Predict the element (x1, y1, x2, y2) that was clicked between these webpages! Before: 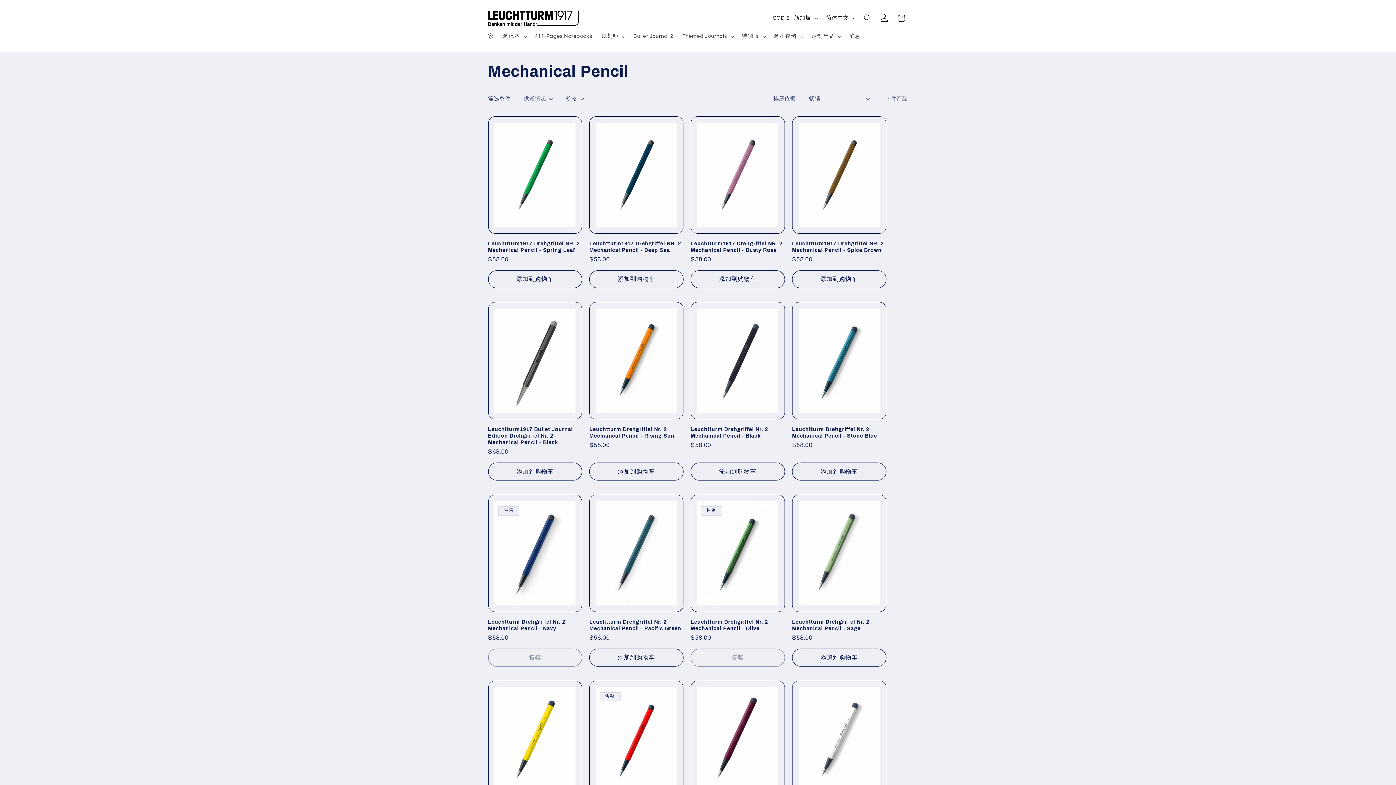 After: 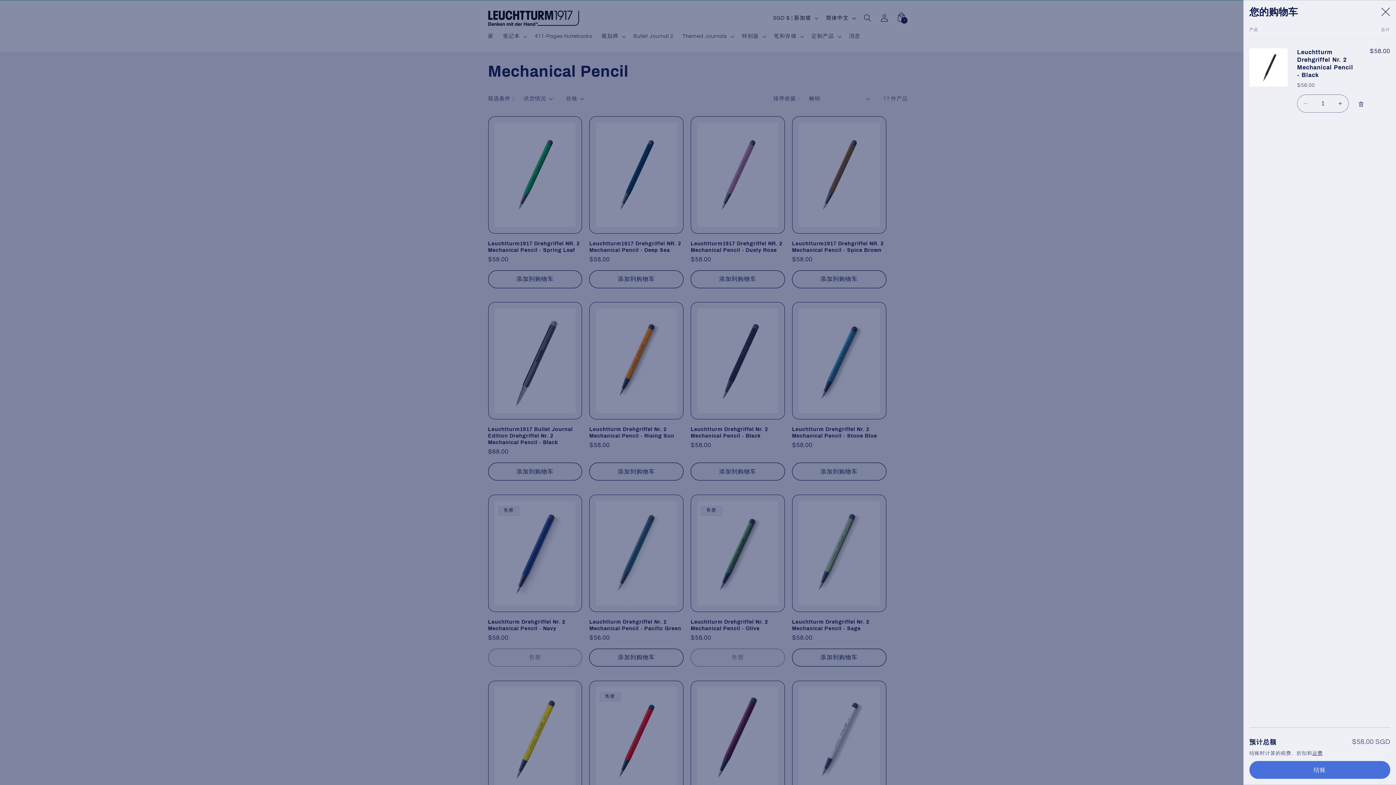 Action: label: 添加到购物车 bbox: (690, 462, 785, 480)